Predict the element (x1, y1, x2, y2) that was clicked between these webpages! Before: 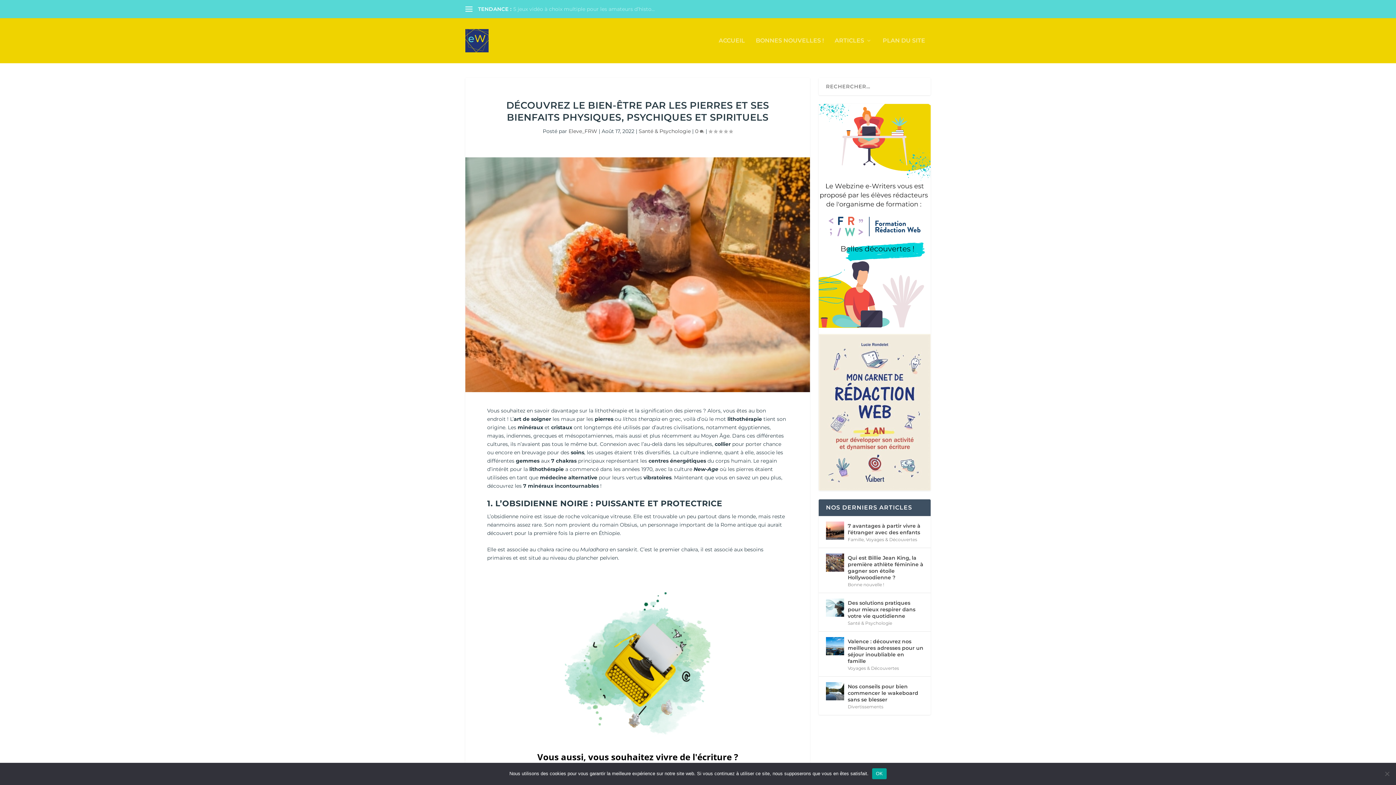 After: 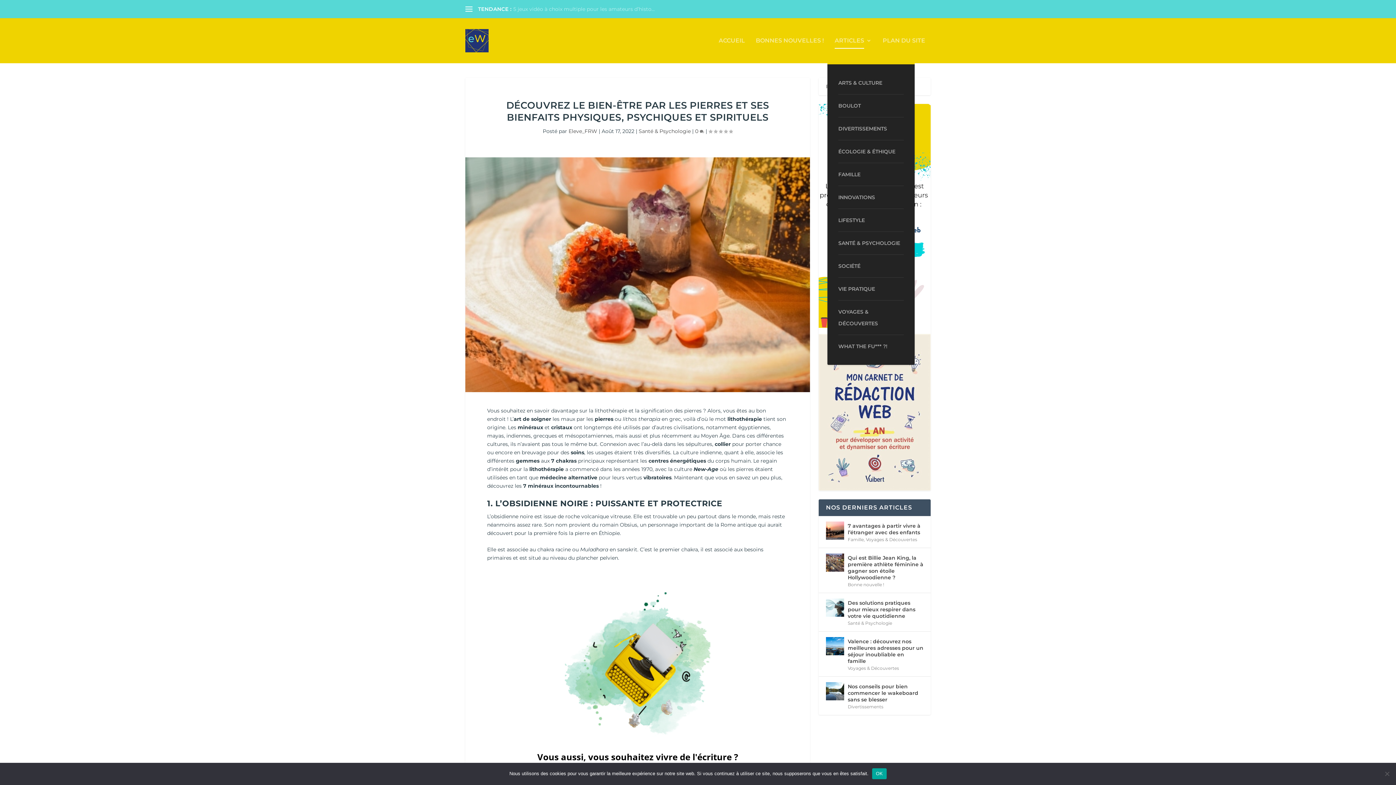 Action: label: ARTICLES bbox: (834, 37, 872, 63)